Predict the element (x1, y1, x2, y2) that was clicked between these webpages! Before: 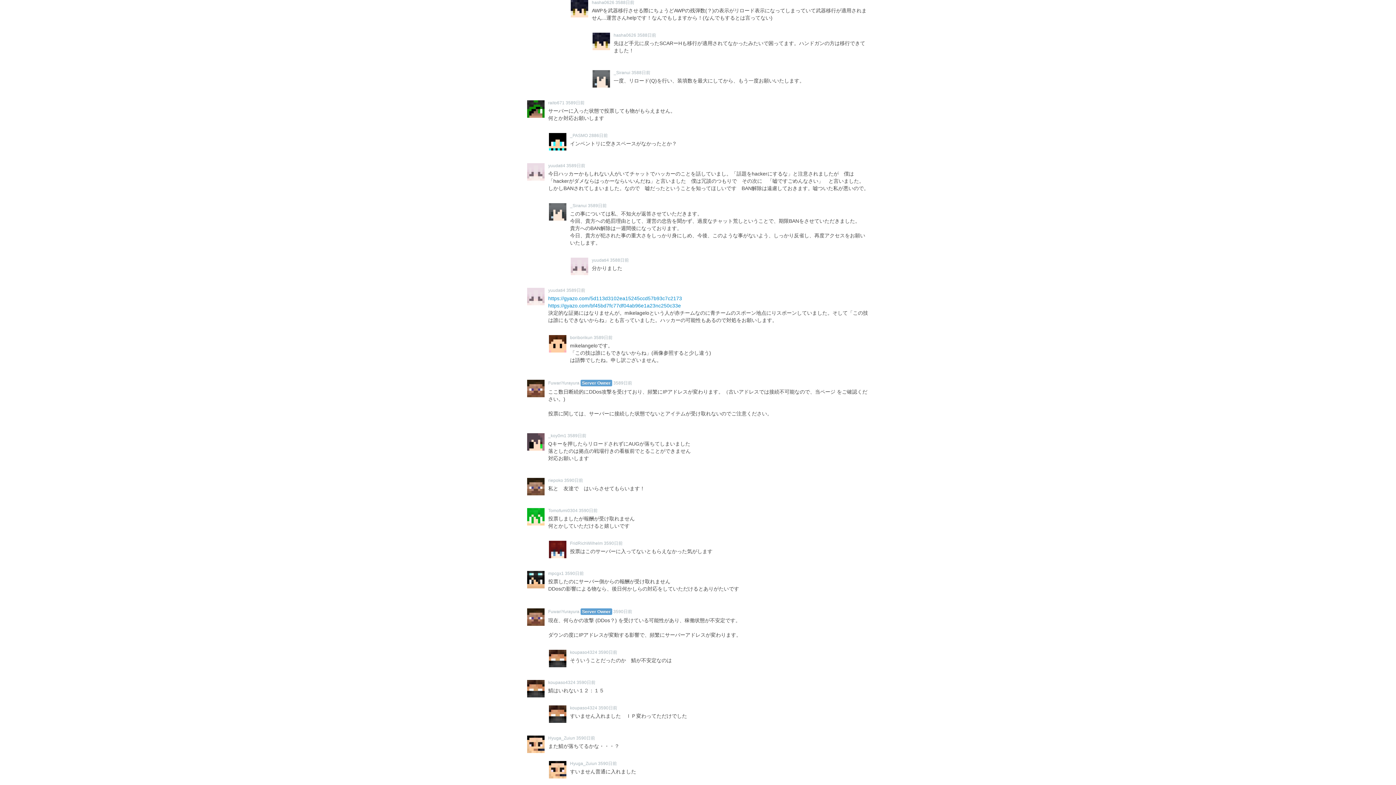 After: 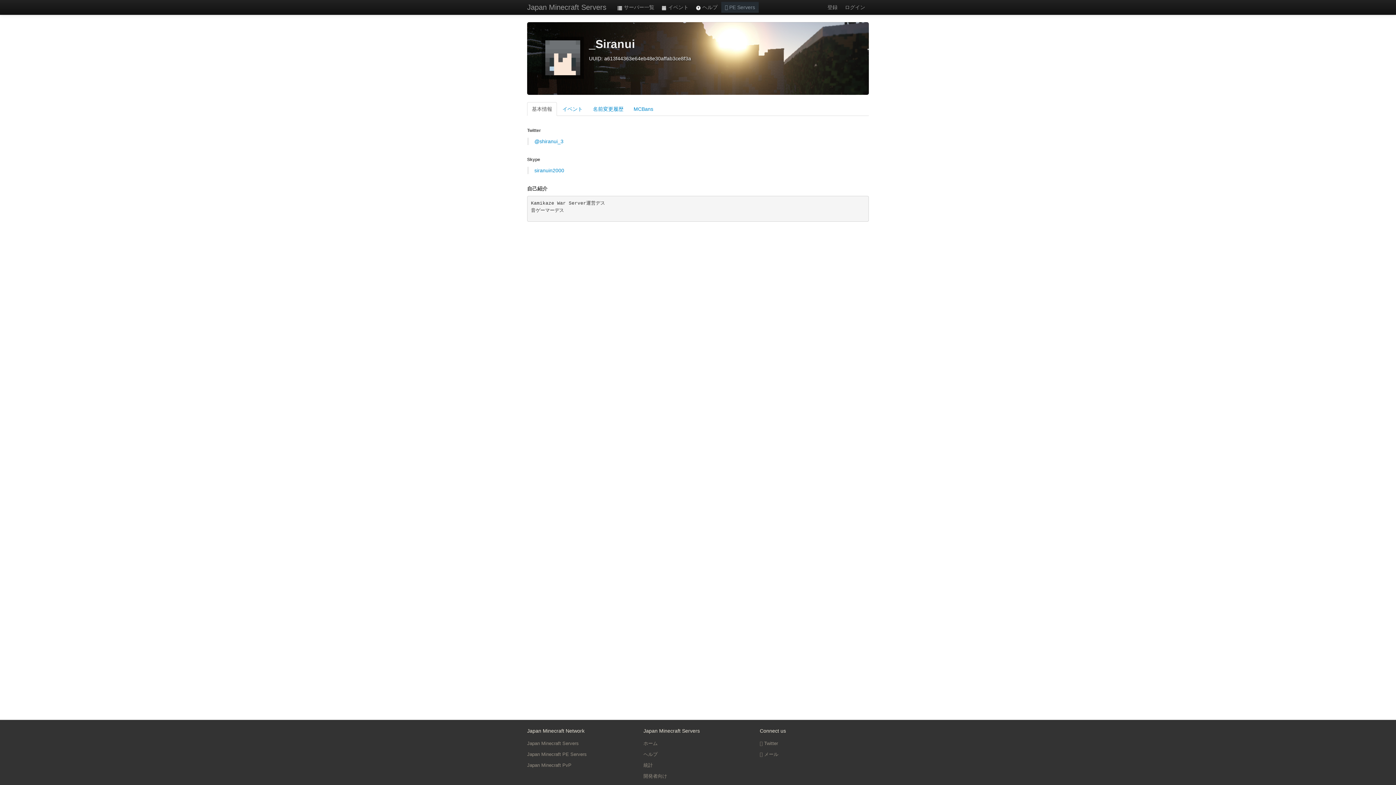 Action: bbox: (613, 70, 630, 75) label: _Siranui